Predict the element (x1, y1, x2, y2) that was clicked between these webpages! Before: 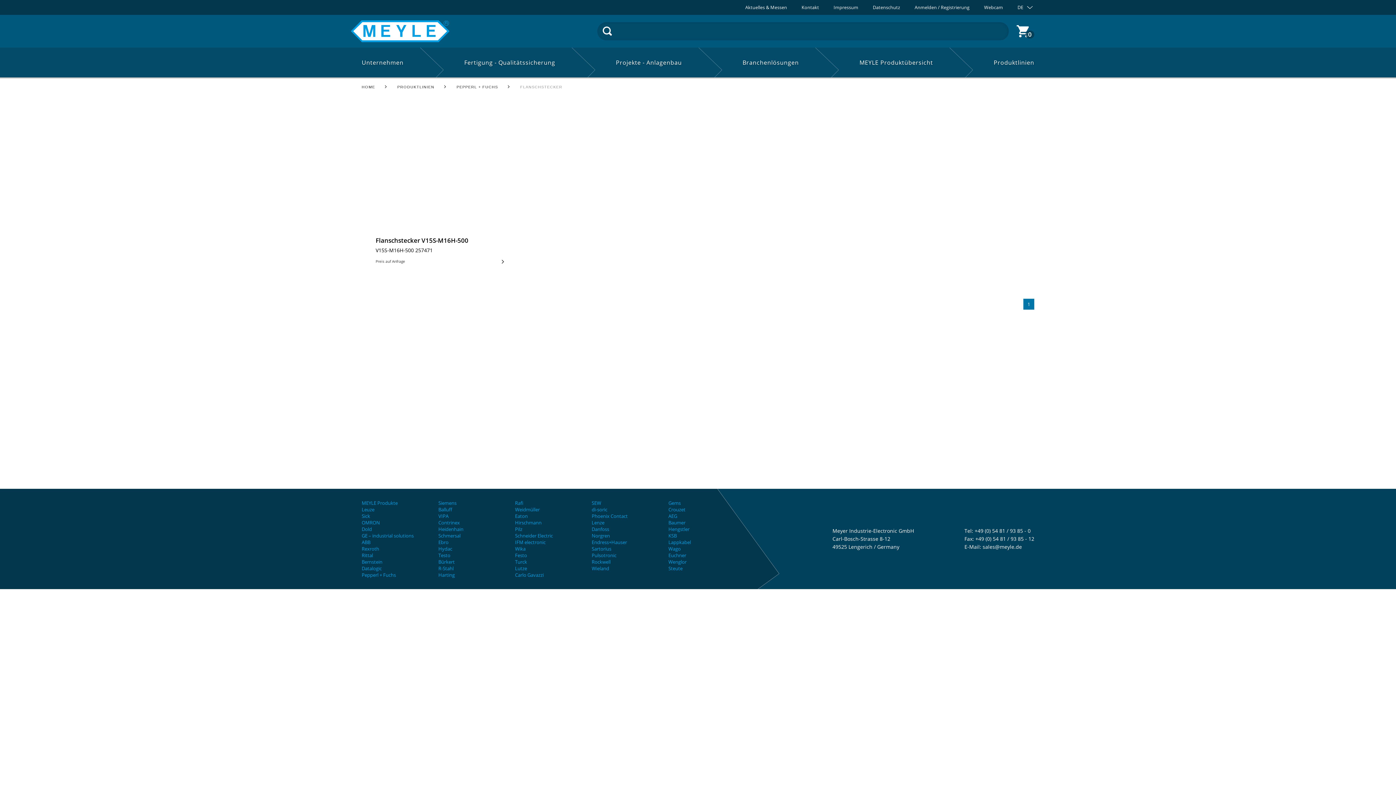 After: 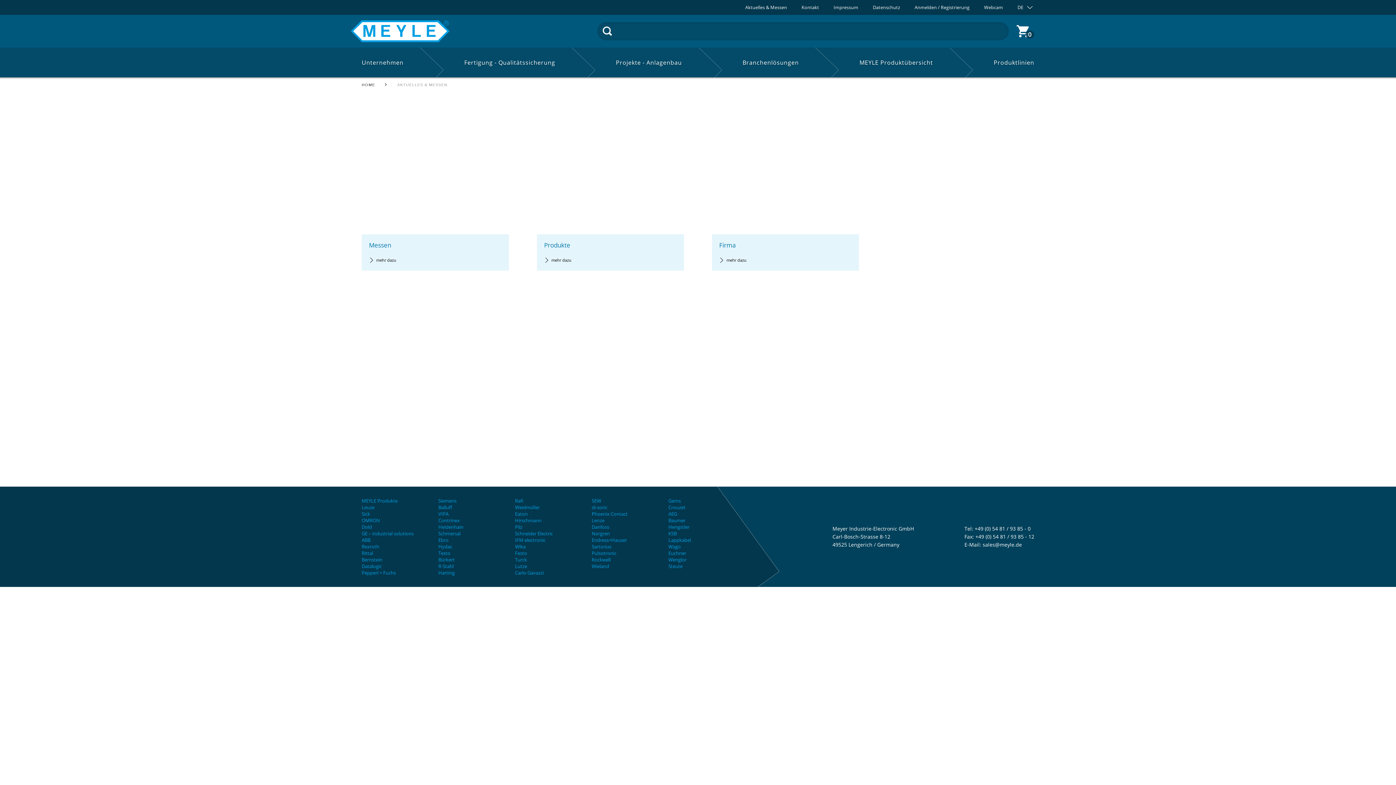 Action: label: Aktuelles & Messen bbox: (738, 0, 794, 14)